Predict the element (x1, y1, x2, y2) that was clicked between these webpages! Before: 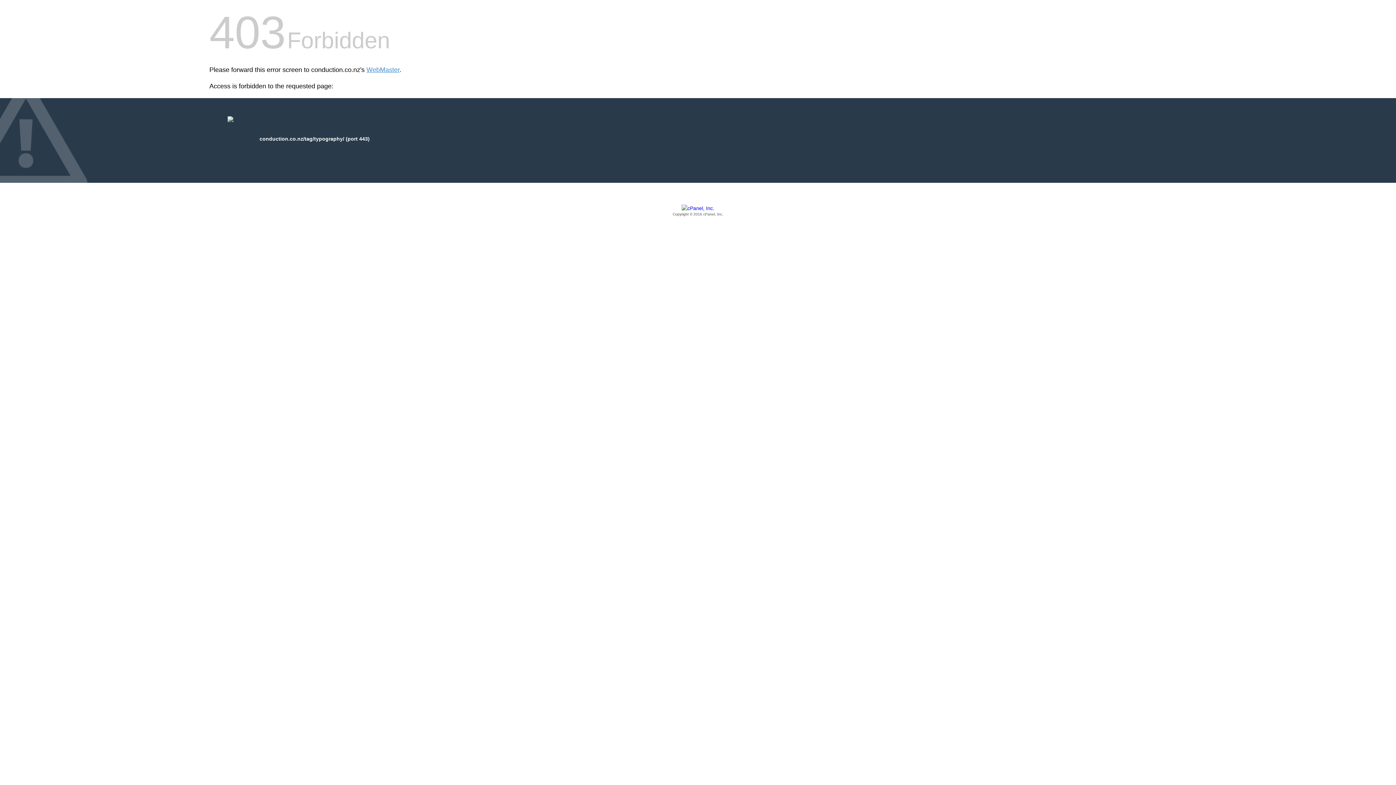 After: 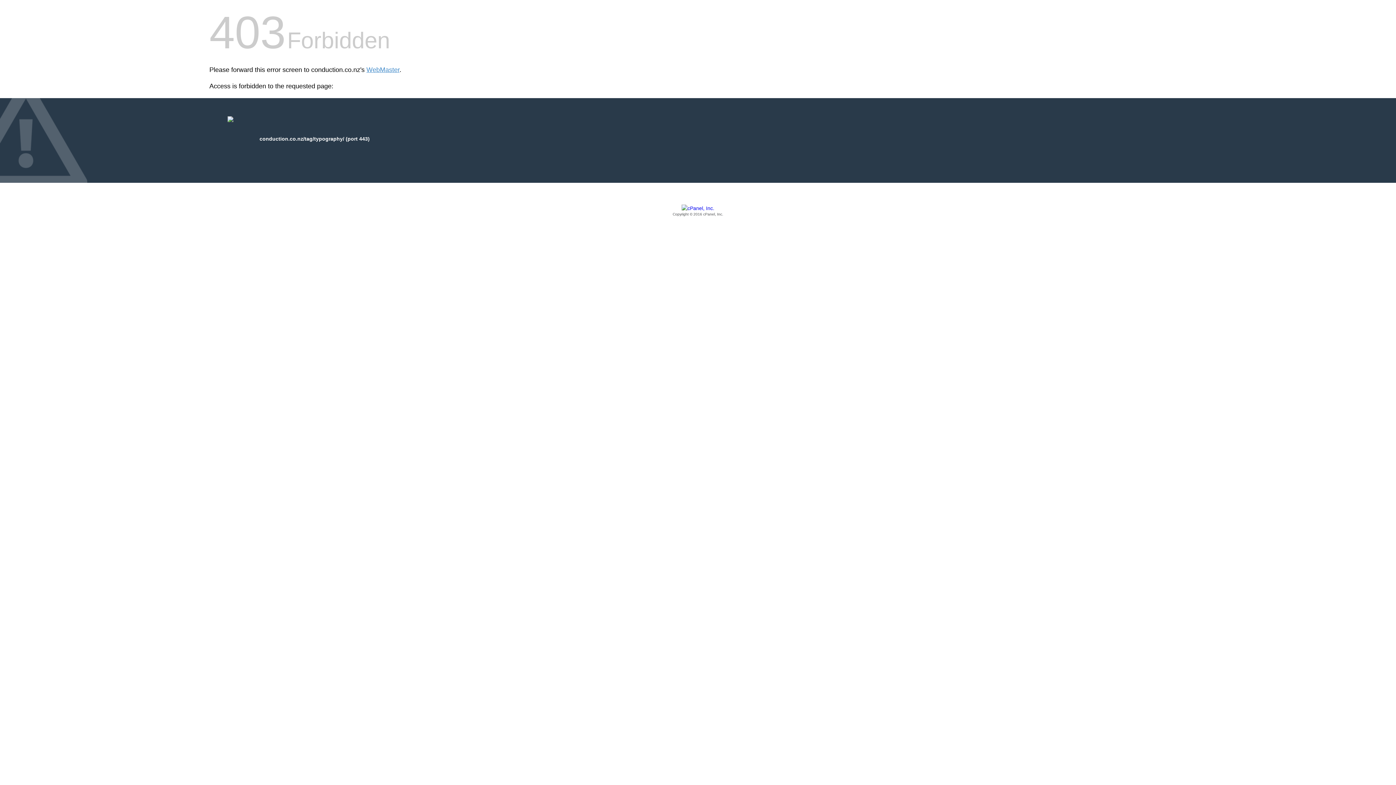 Action: label: Copyright © 2016 cPanel, Inc. bbox: (209, 205, 1186, 217)